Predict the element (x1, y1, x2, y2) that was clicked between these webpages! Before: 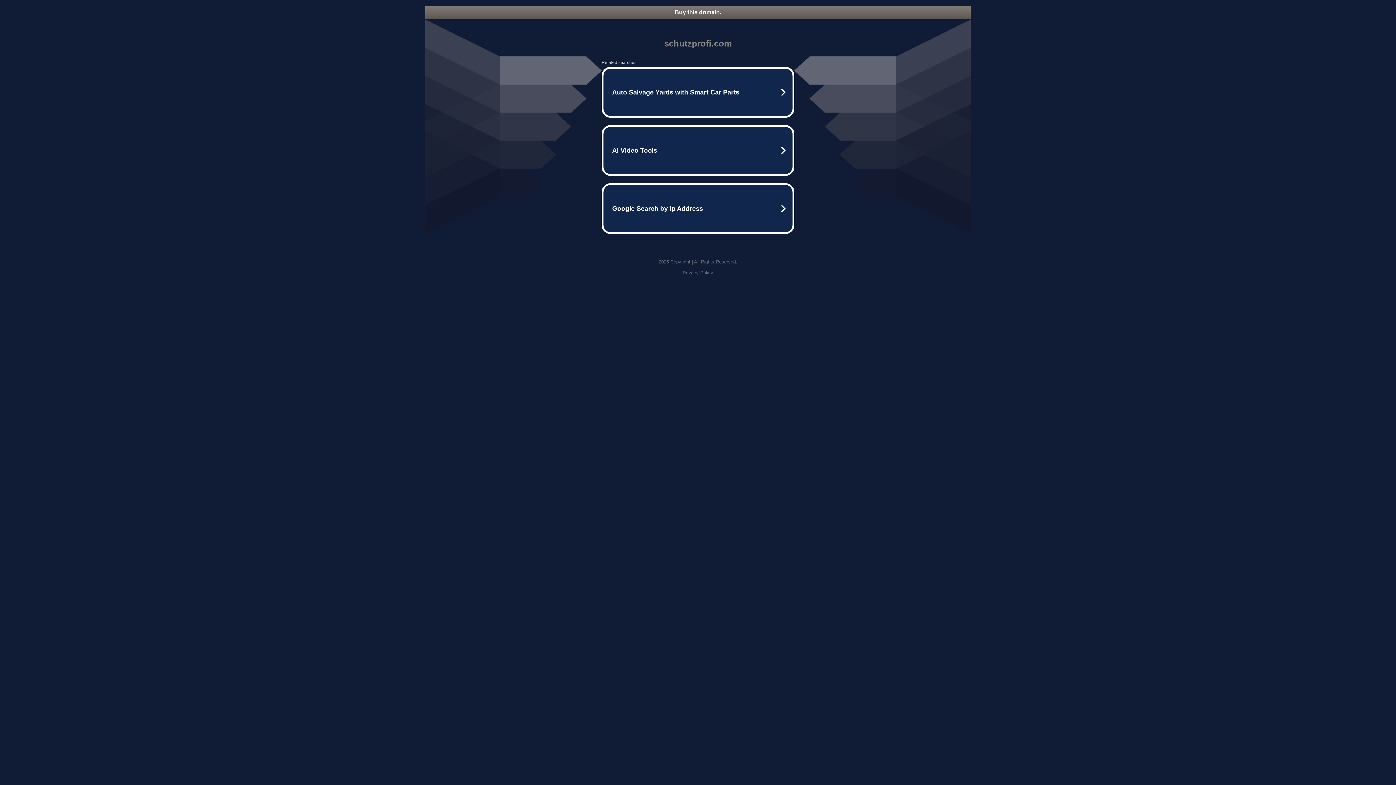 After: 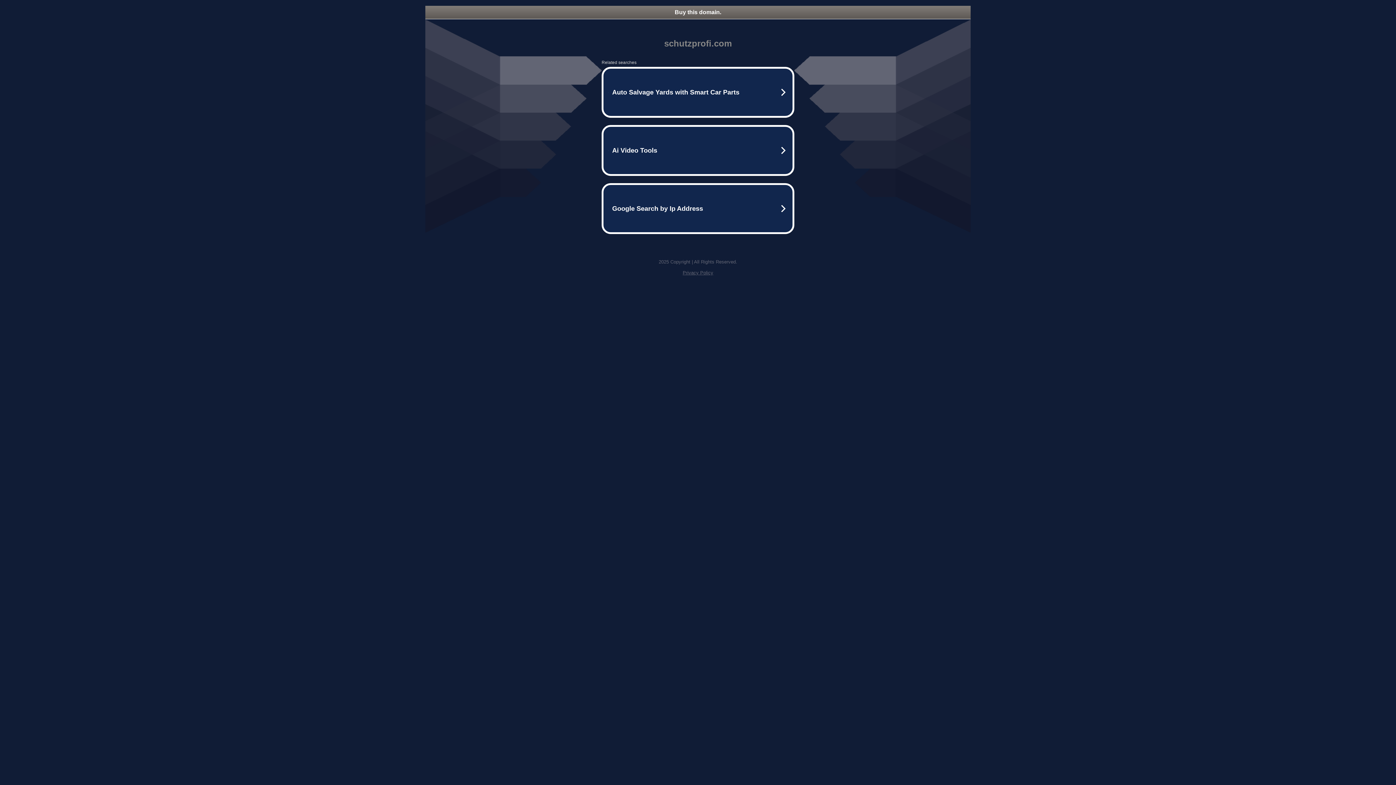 Action: label: Privacy Policy bbox: (682, 270, 713, 275)